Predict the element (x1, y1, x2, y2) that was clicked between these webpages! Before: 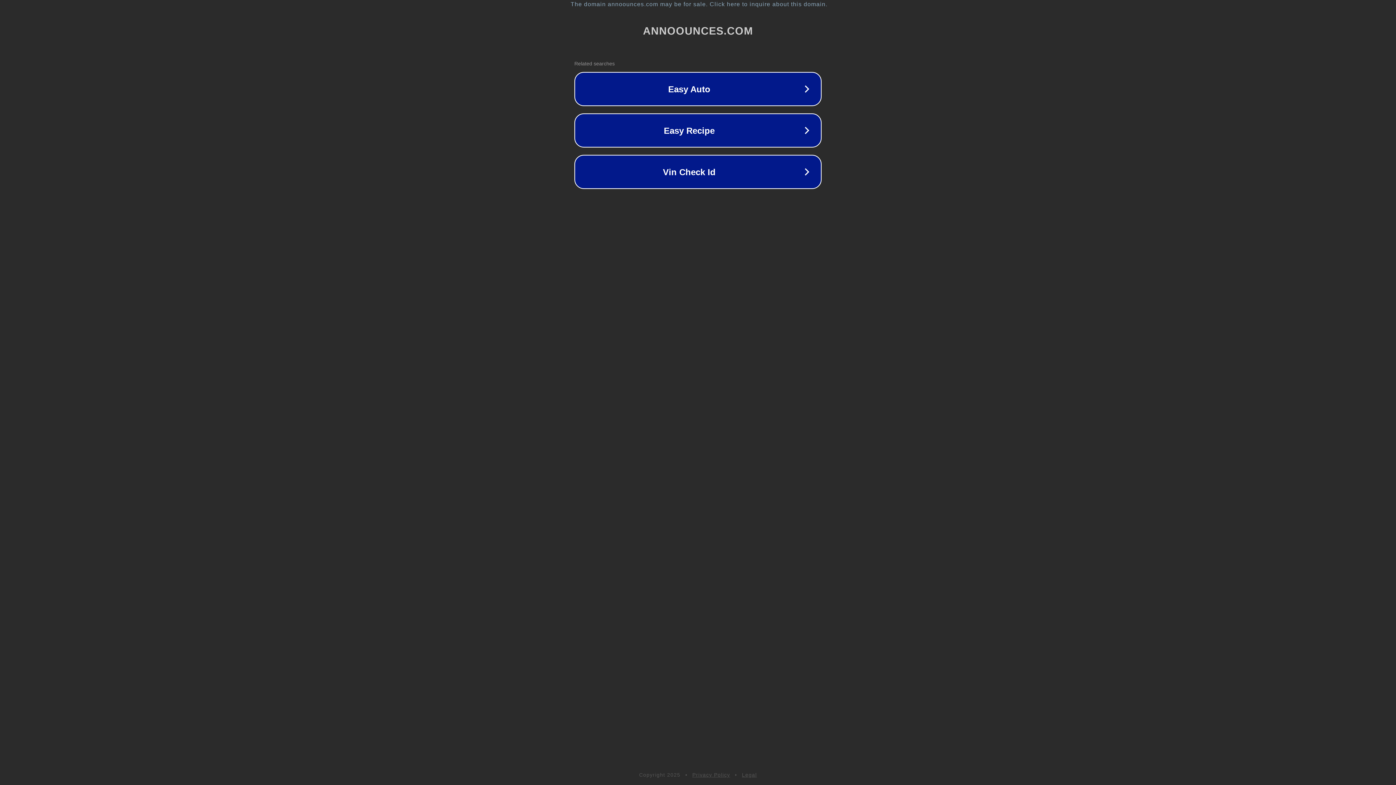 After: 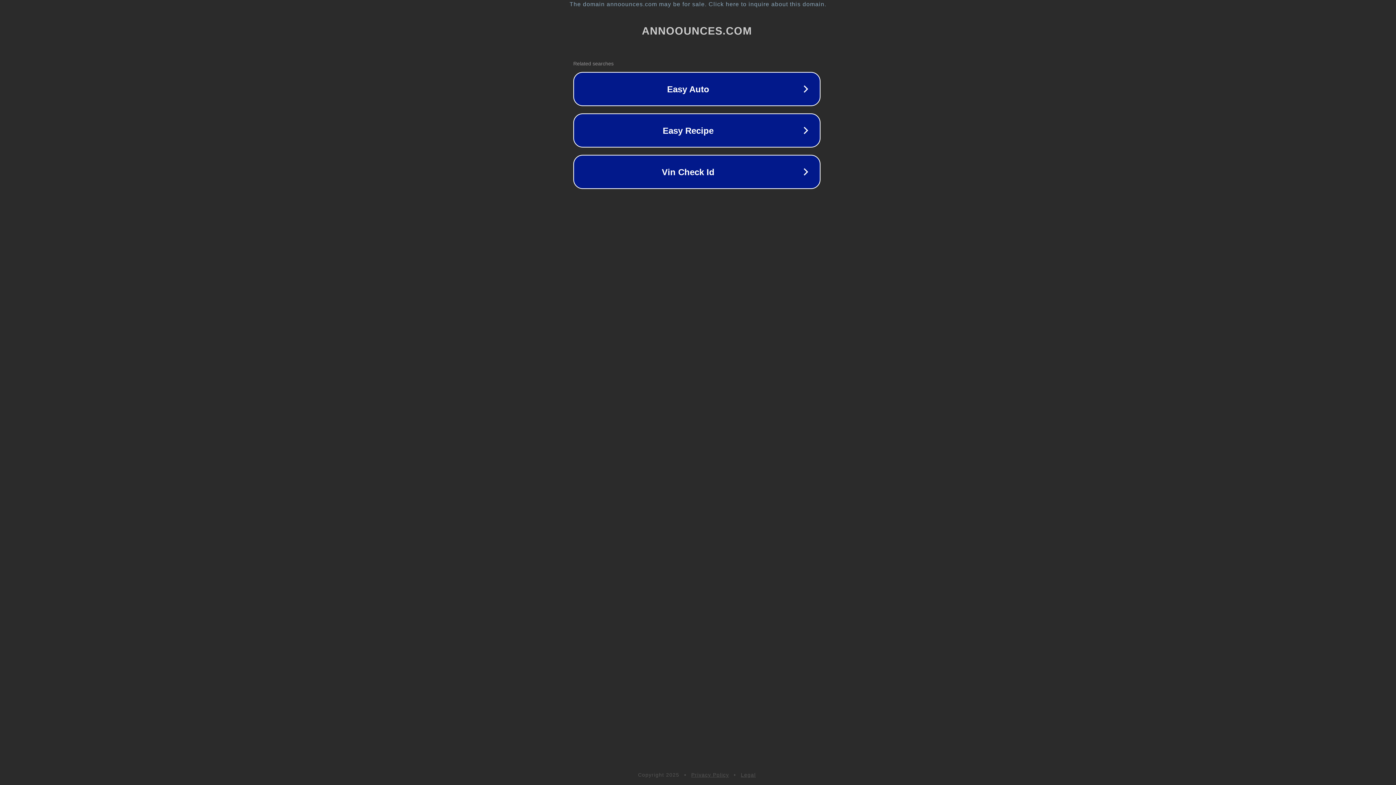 Action: label: The domain annoounces.com may be for sale. Click here to inquire about this domain. bbox: (1, 1, 1397, 7)